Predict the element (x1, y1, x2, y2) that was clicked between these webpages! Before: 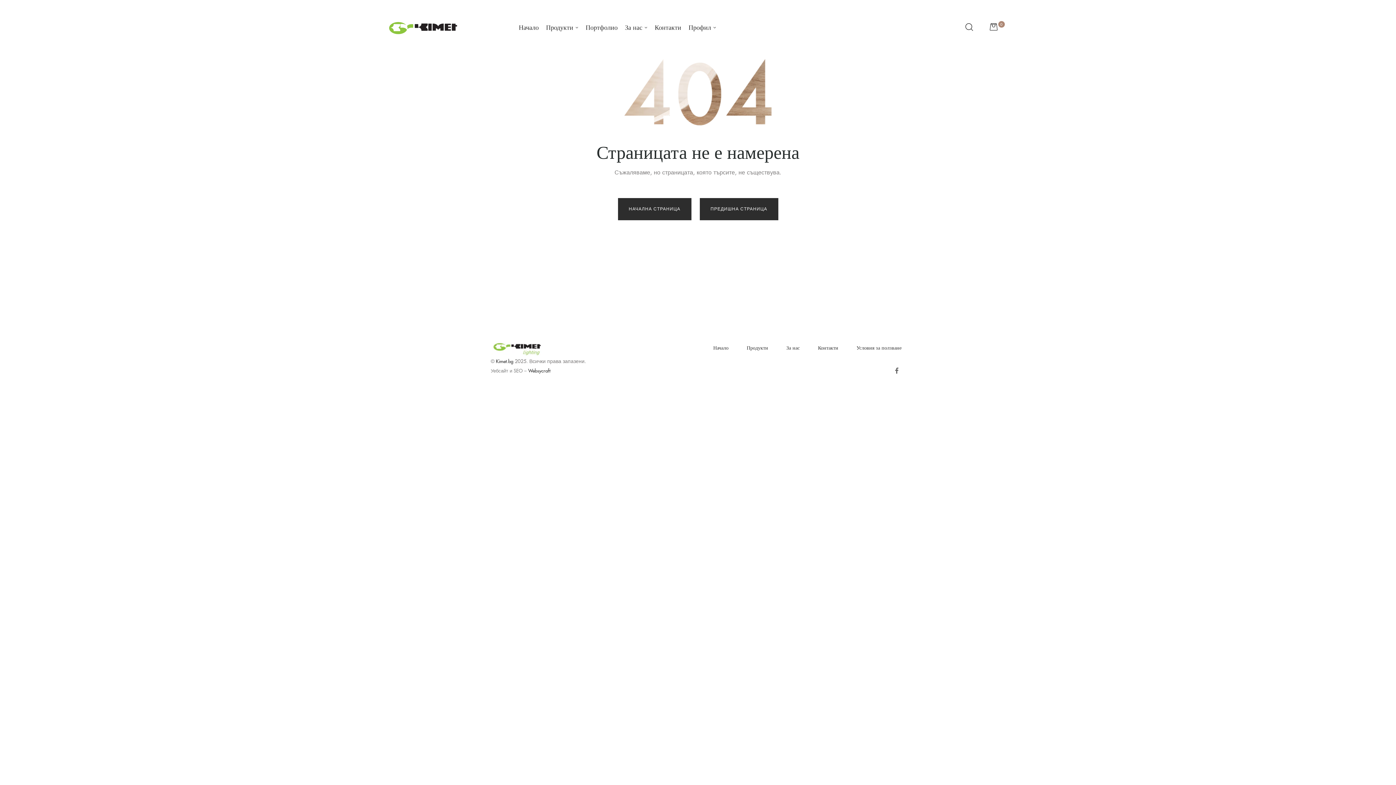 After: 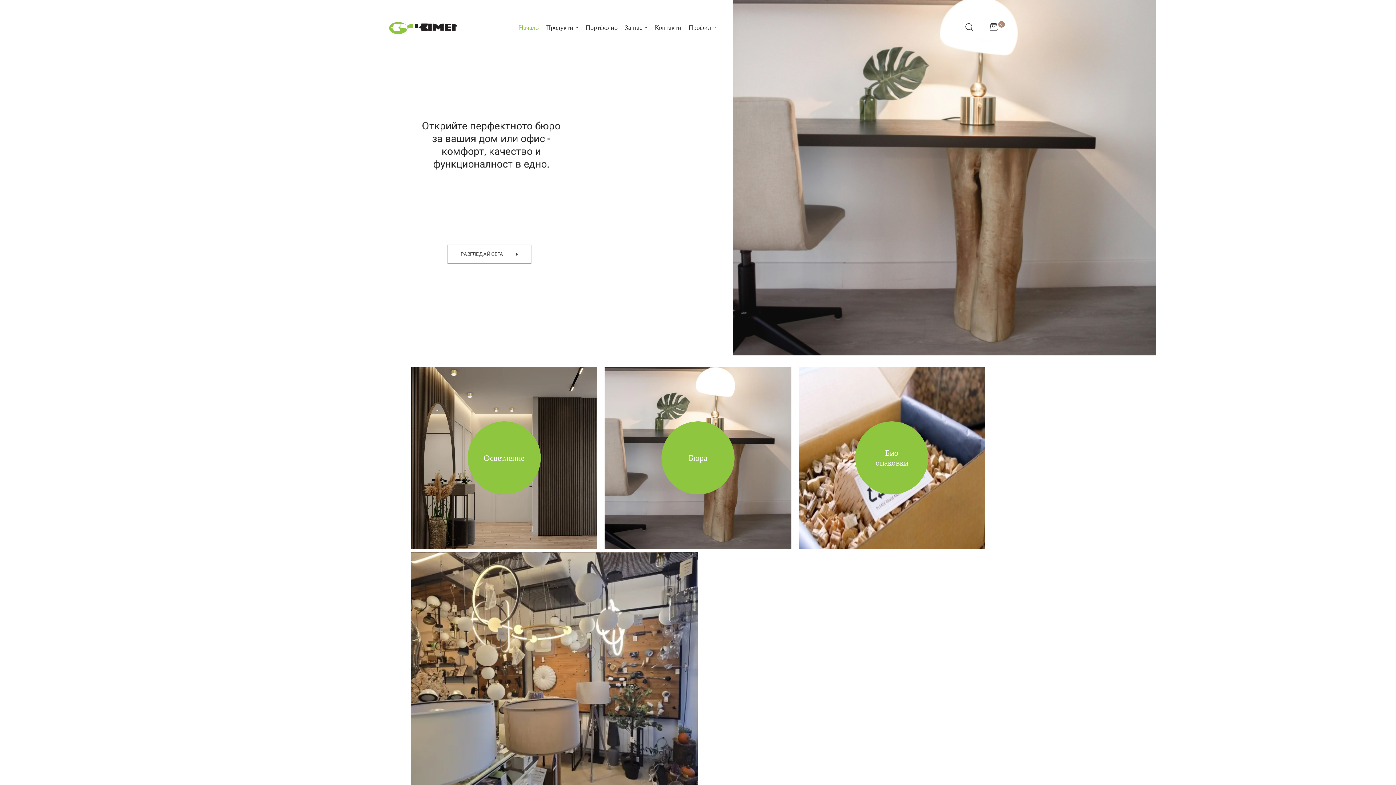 Action: label: НАЧАЛНА СТРАНИЦА bbox: (618, 198, 691, 220)